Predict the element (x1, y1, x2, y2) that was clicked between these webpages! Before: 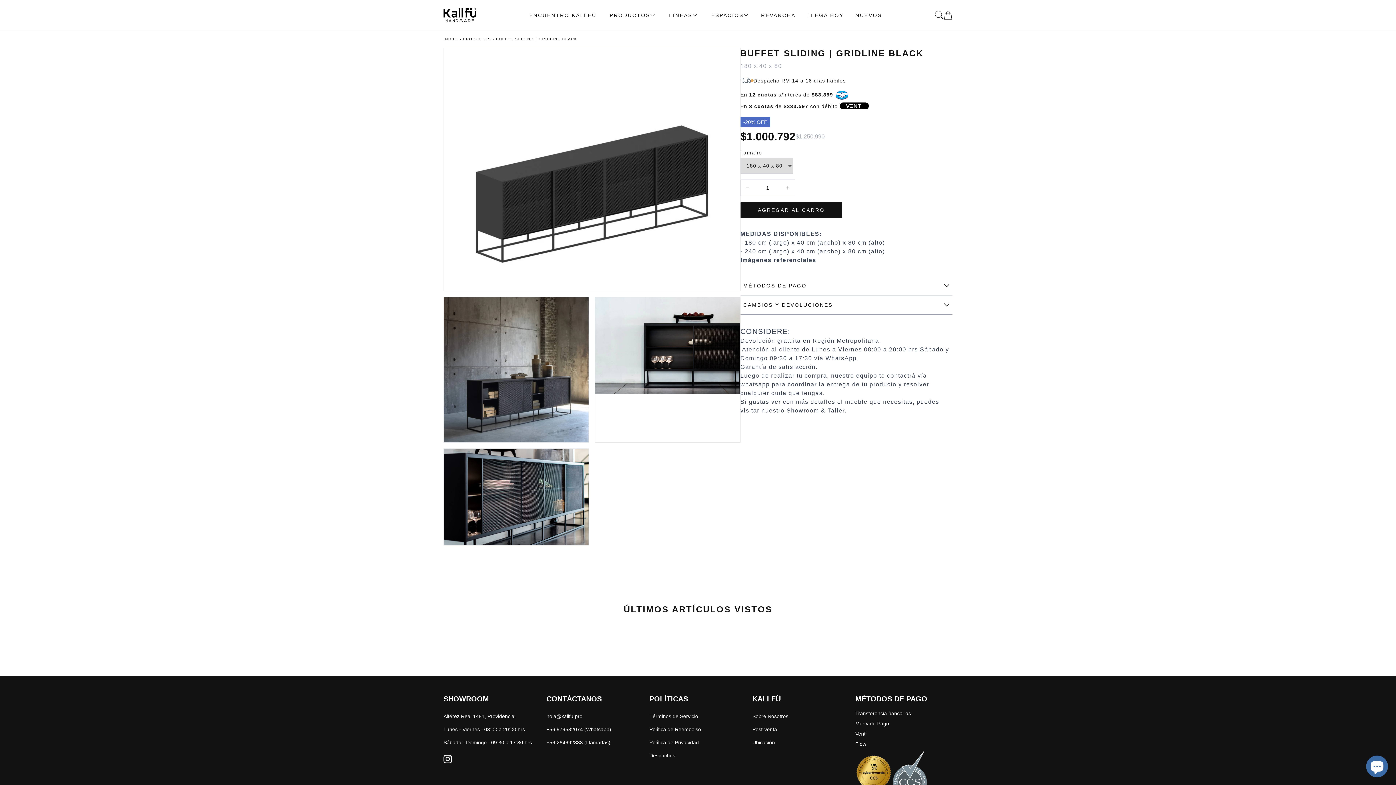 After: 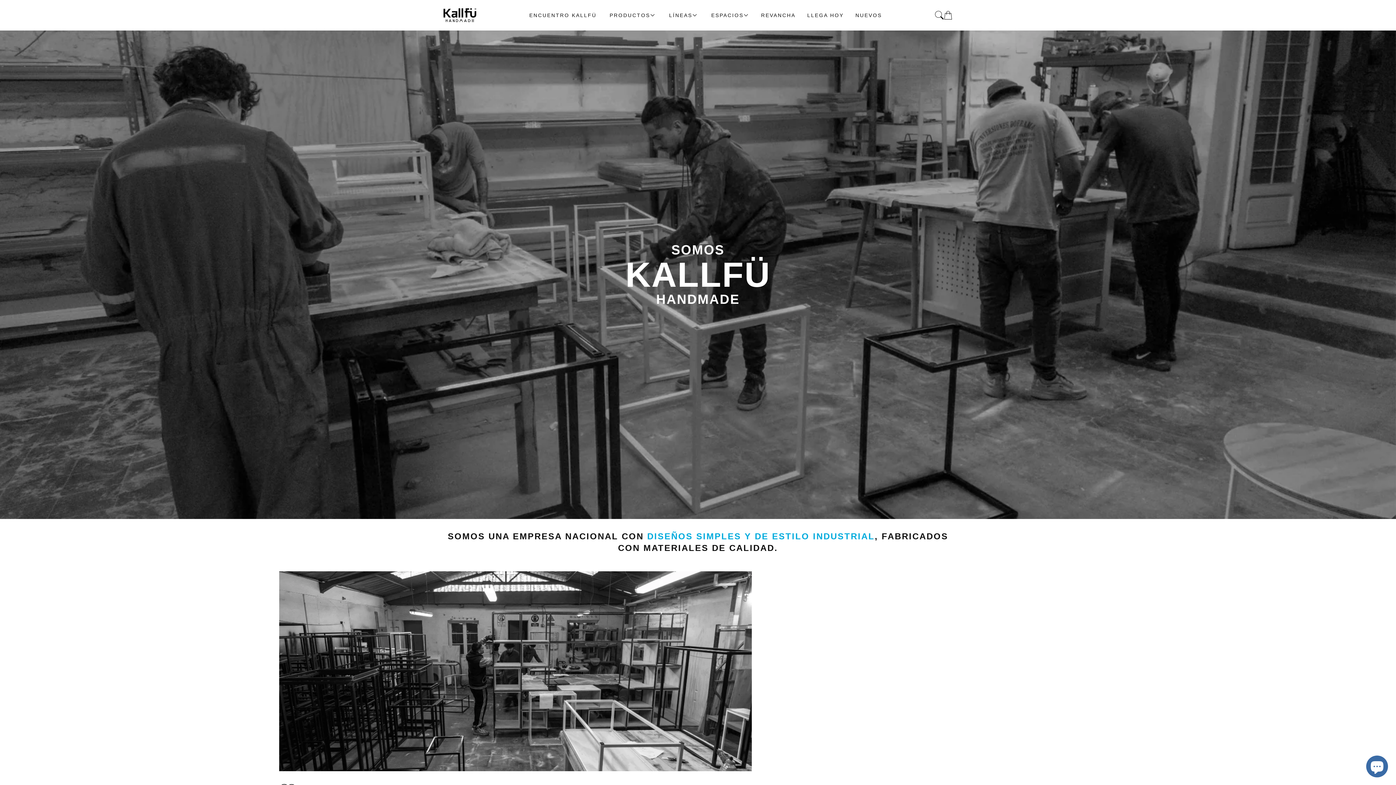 Action: label: Sobre Nosotros bbox: (752, 713, 788, 719)